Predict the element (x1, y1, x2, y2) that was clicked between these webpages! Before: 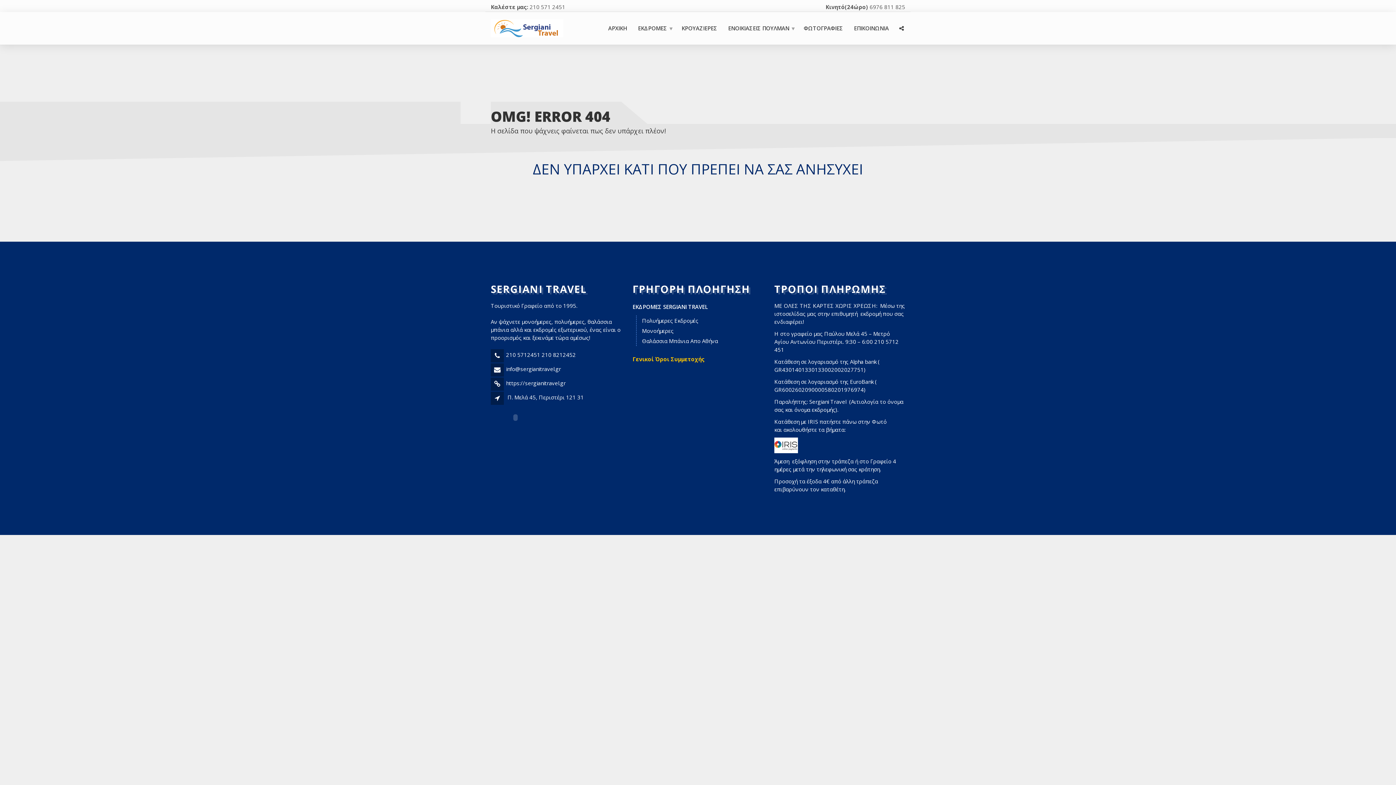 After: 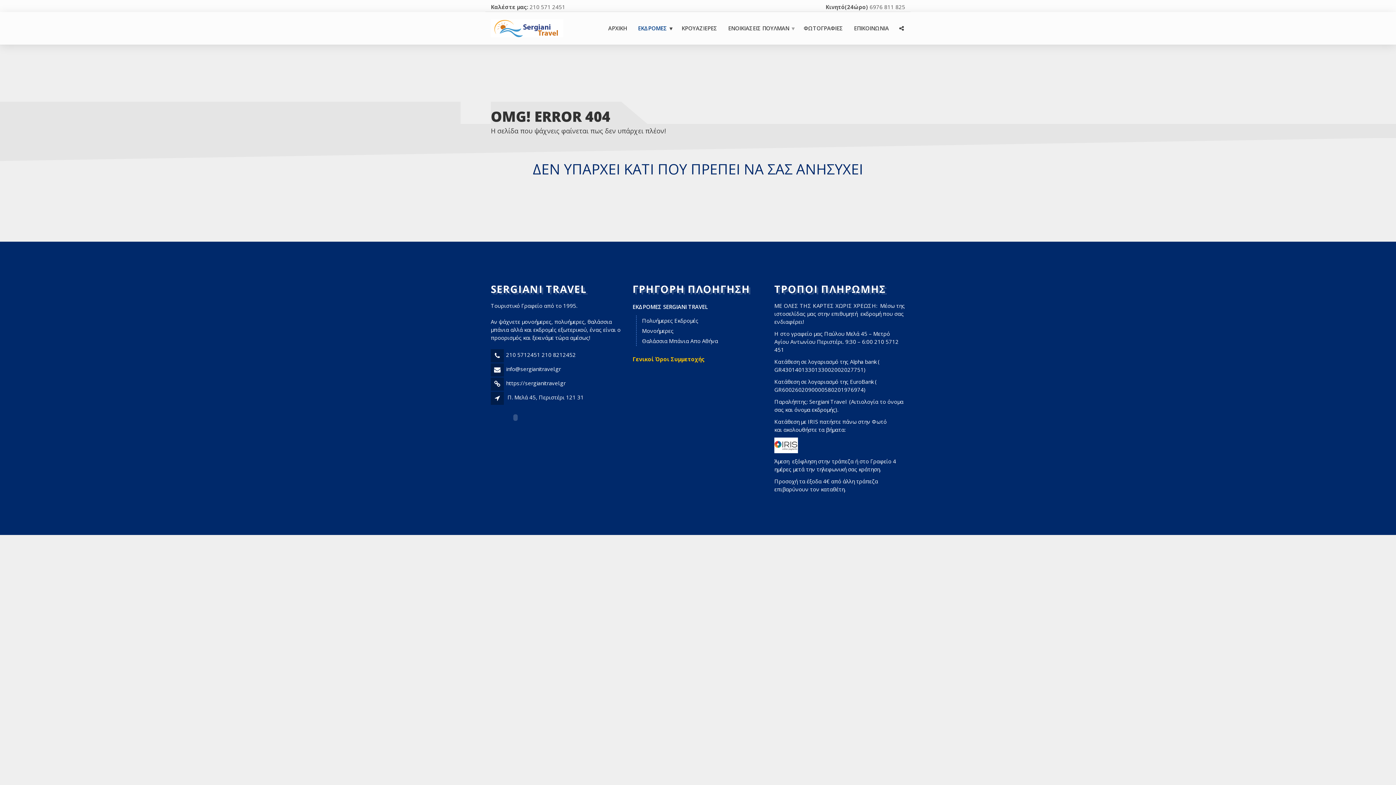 Action: bbox: (632, 22, 676, 34) label: ΕΚΔΡΟΜΕΣ